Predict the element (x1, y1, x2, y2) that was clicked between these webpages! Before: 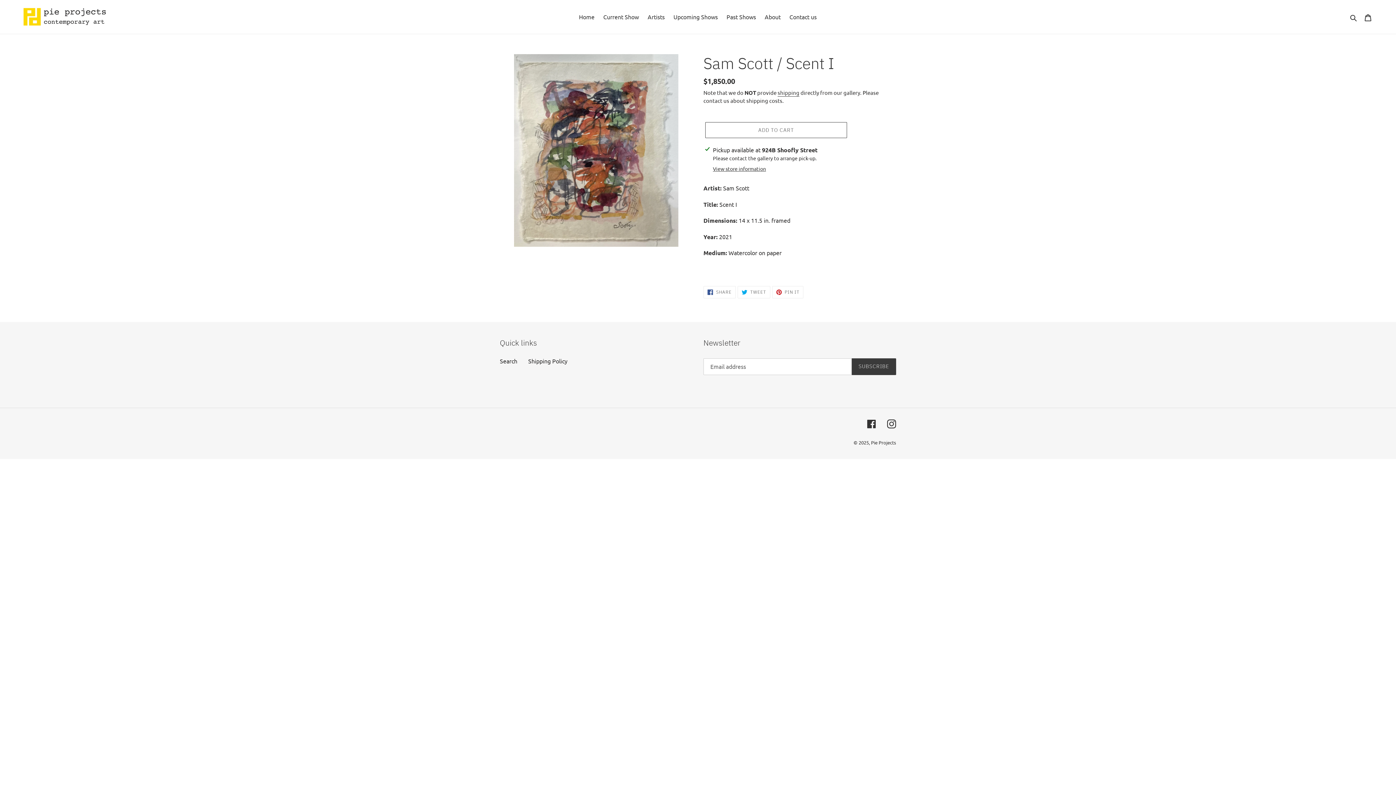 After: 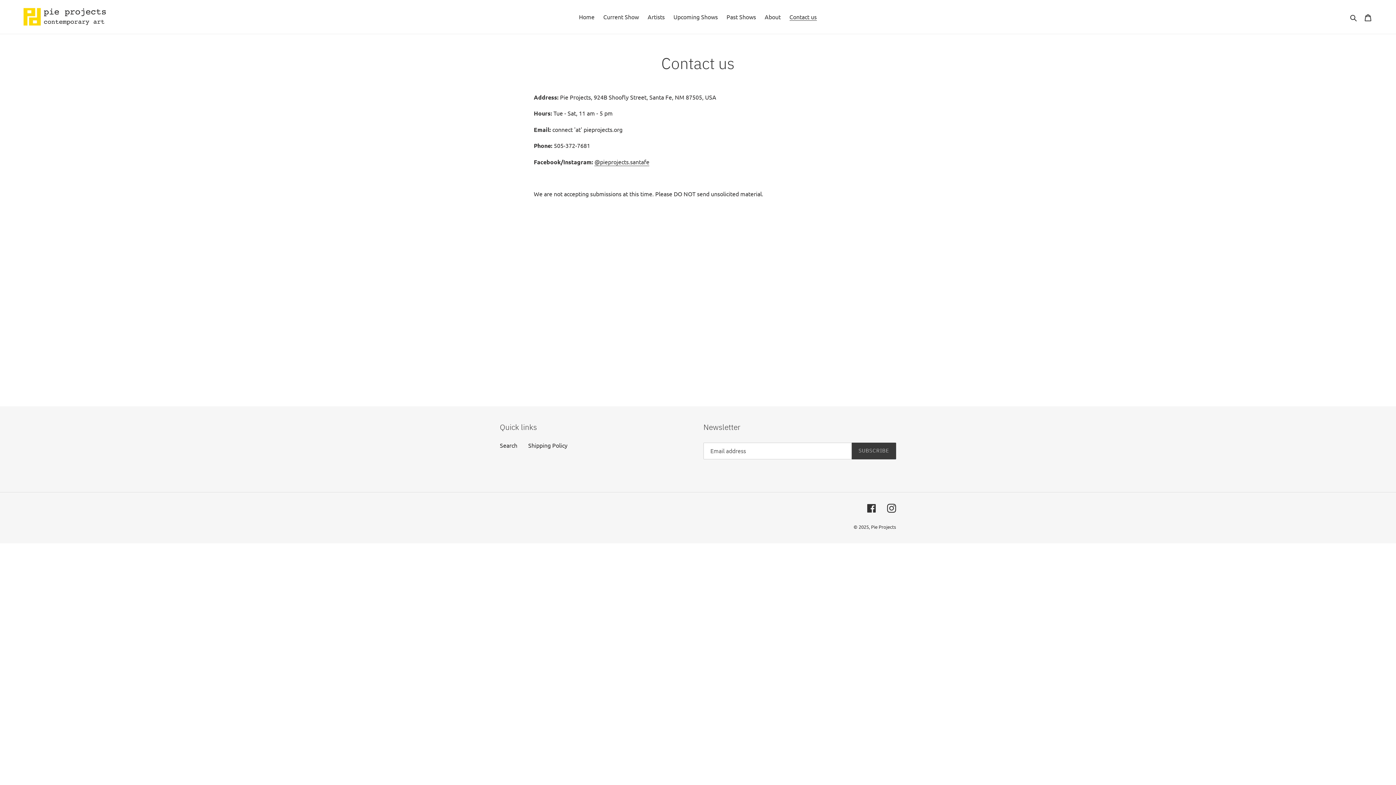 Action: bbox: (786, 11, 820, 22) label: Contact us